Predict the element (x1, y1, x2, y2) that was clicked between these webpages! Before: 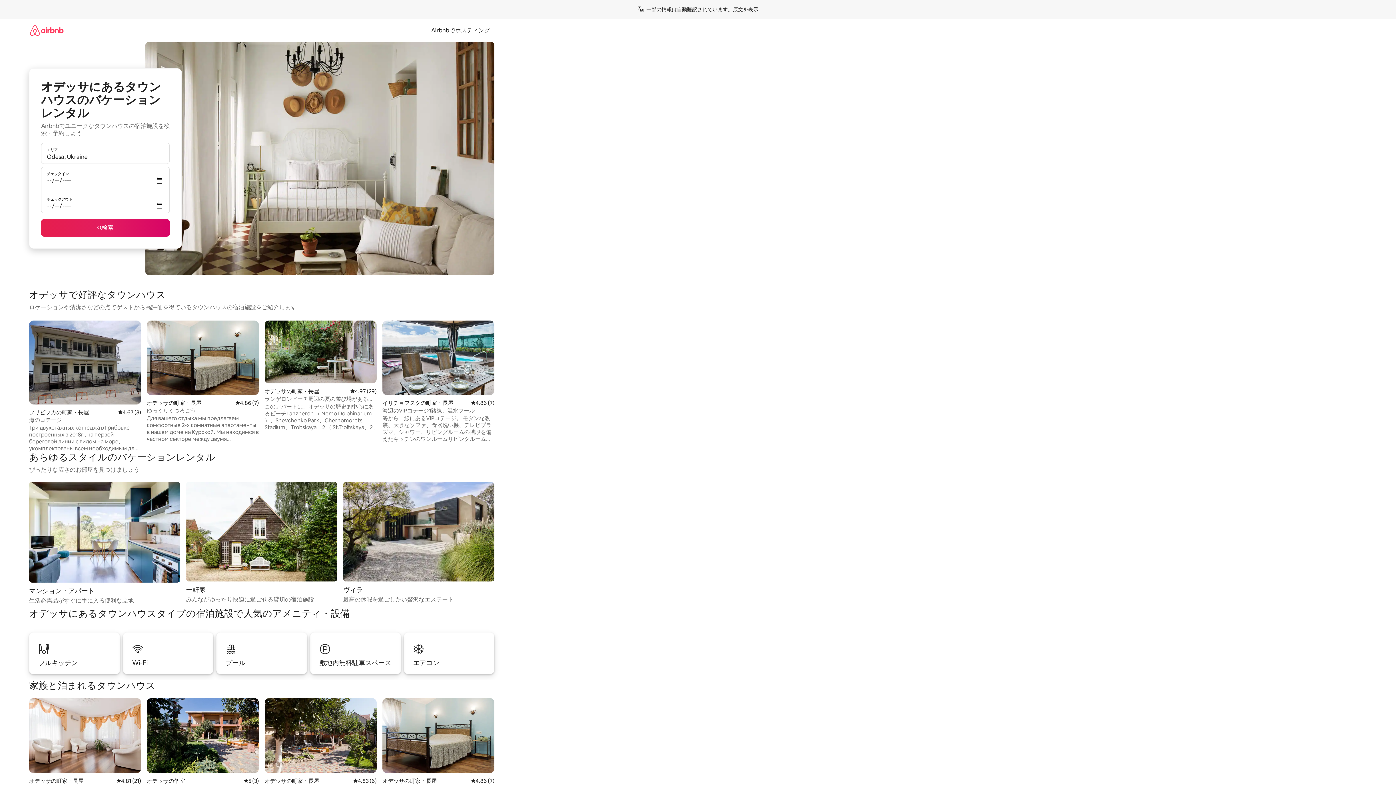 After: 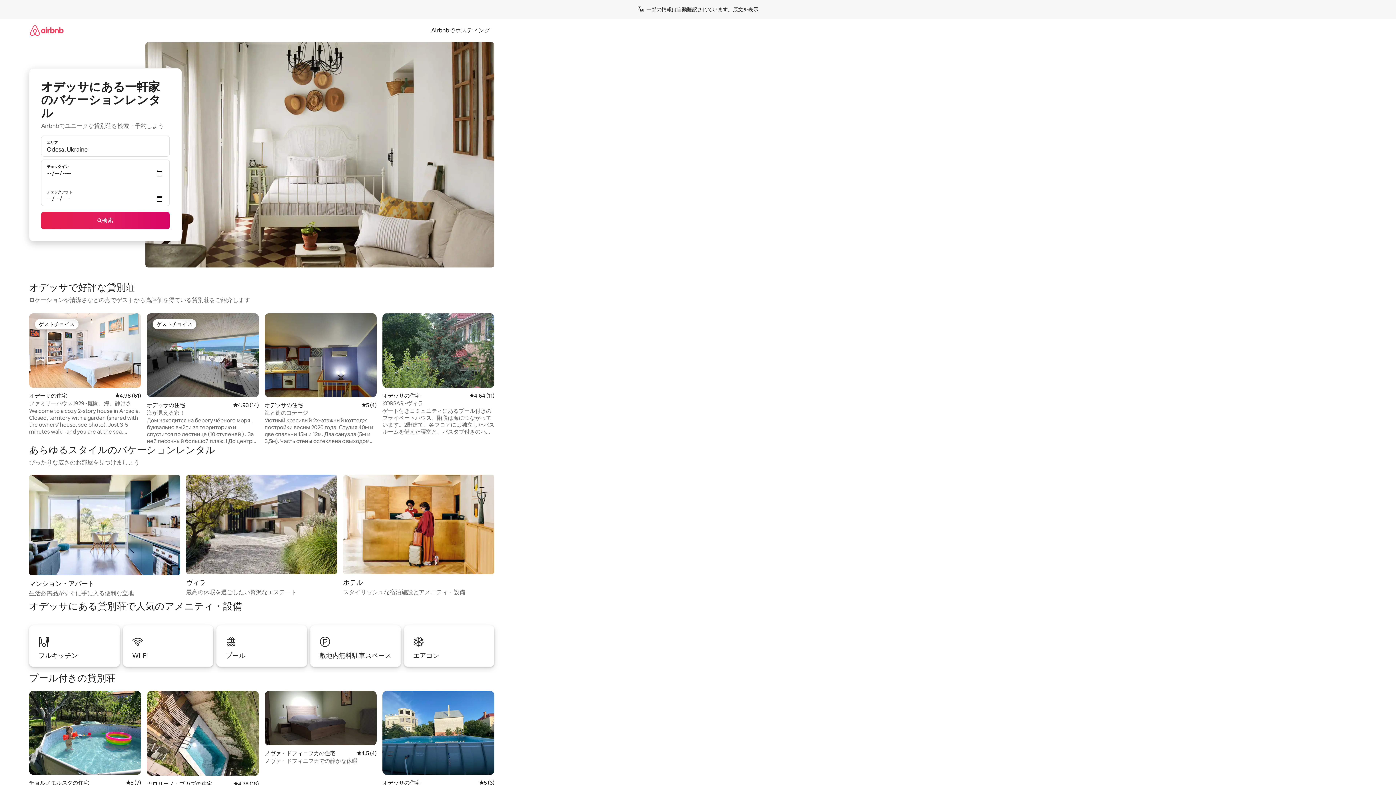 Action: label: 一軒家

みんながゆったり快適に過ごせる貸切の宿泊施設 bbox: (186, 482, 337, 604)